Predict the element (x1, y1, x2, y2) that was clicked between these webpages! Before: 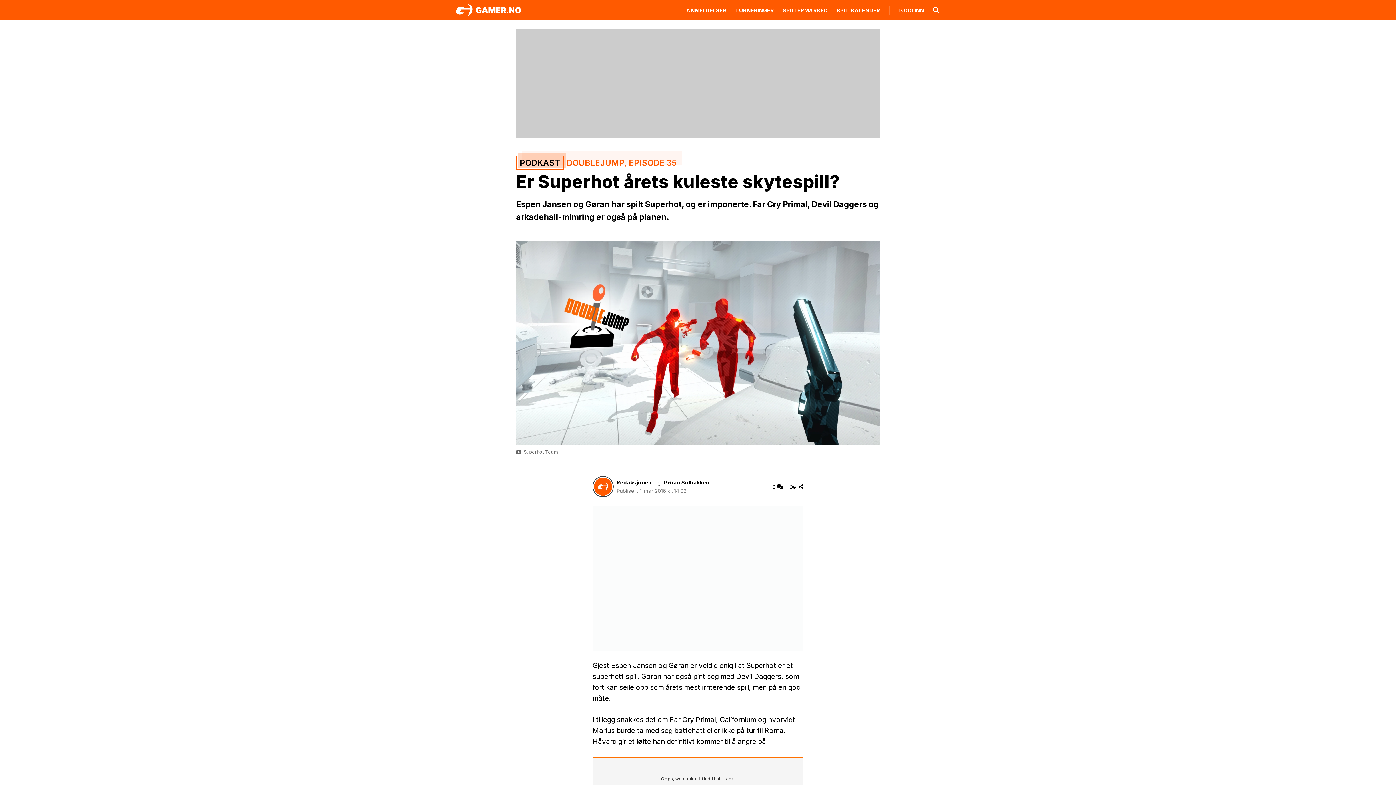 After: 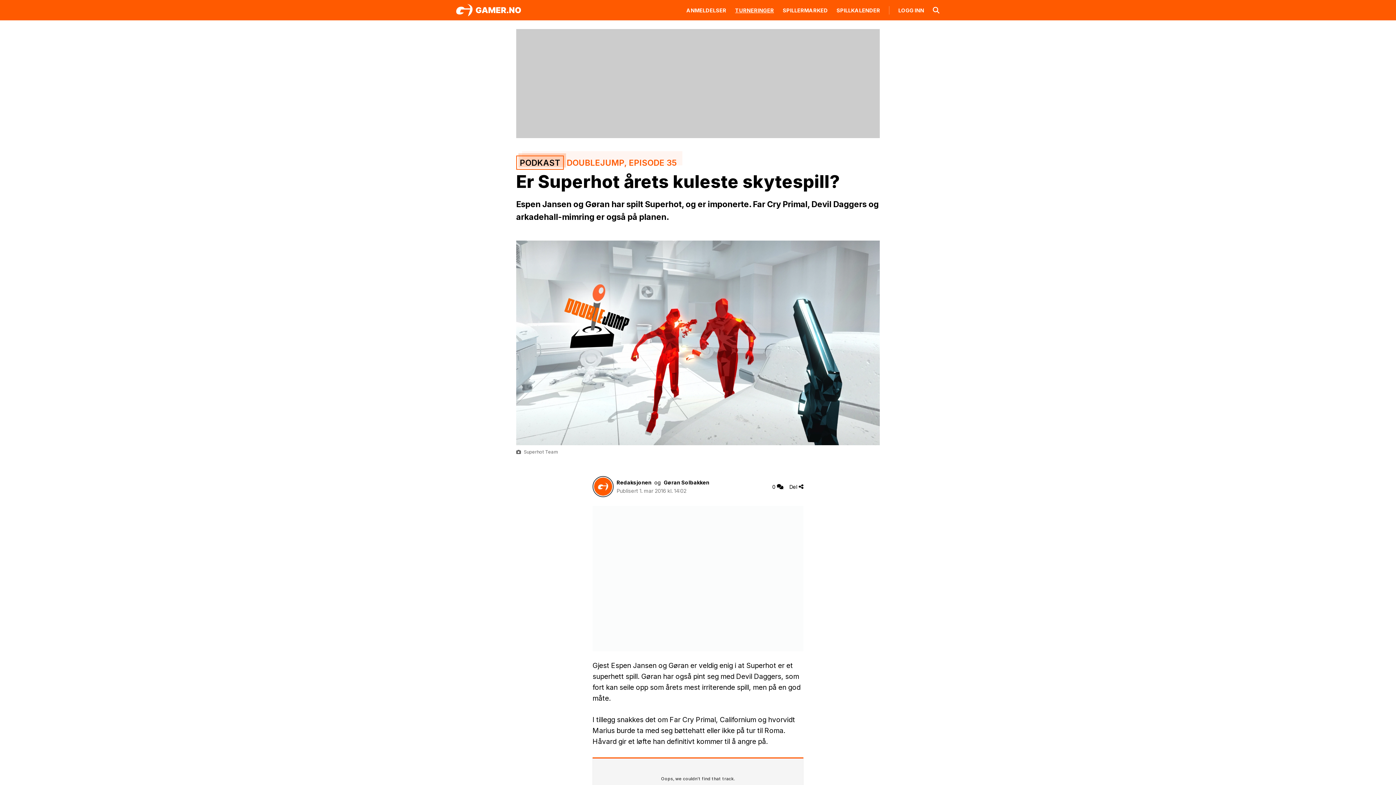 Action: label: TURNERINGER bbox: (735, 7, 774, 13)